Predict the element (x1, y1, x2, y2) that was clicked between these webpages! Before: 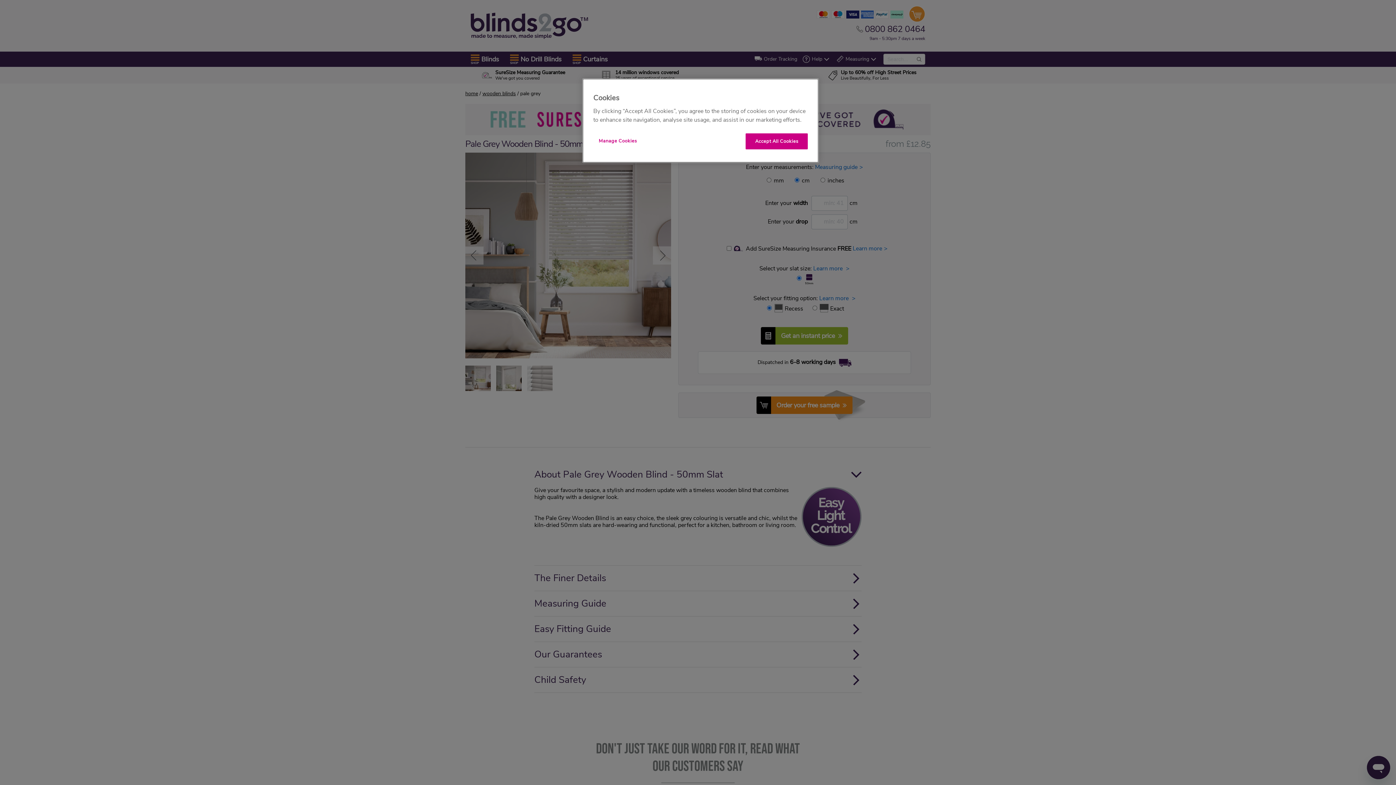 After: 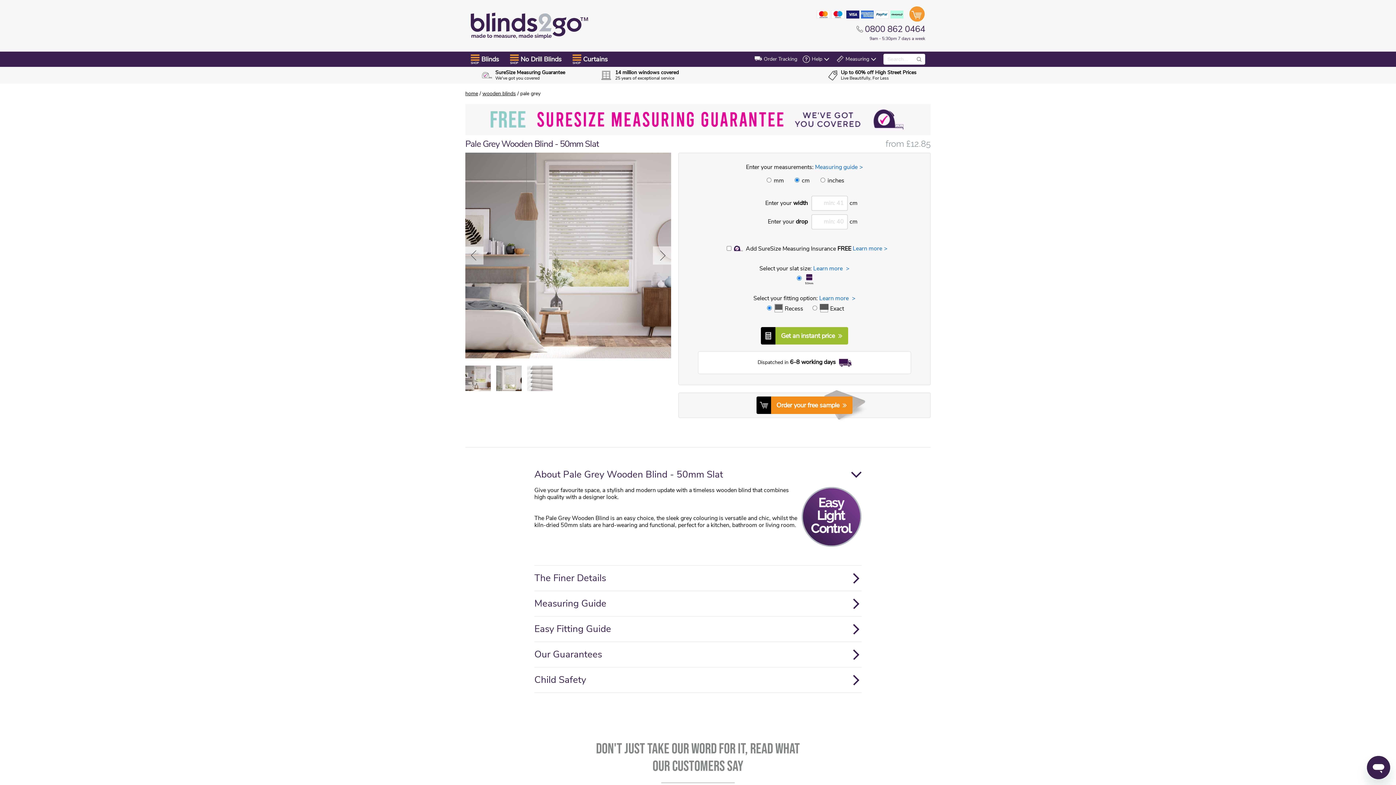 Action: bbox: (745, 133, 808, 149) label: Accept All Cookies